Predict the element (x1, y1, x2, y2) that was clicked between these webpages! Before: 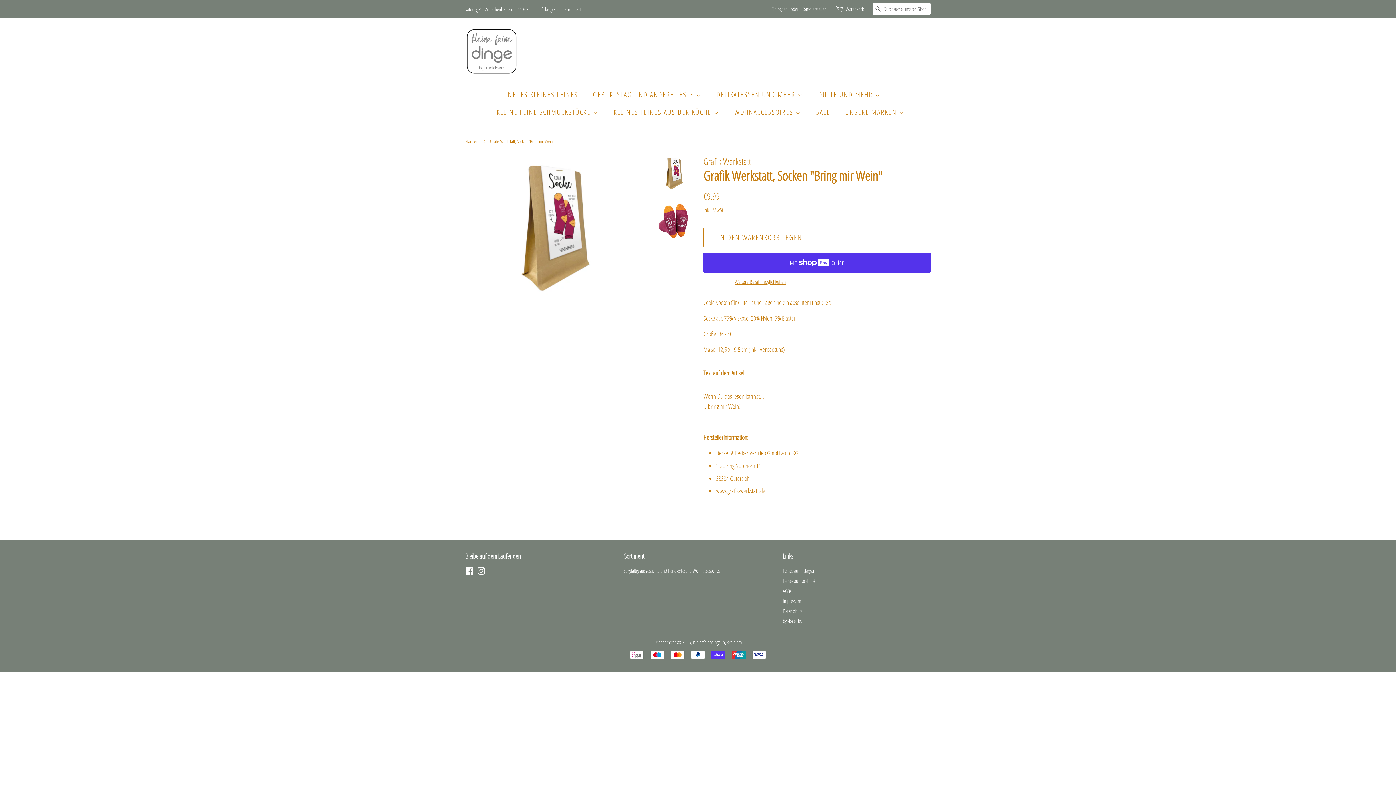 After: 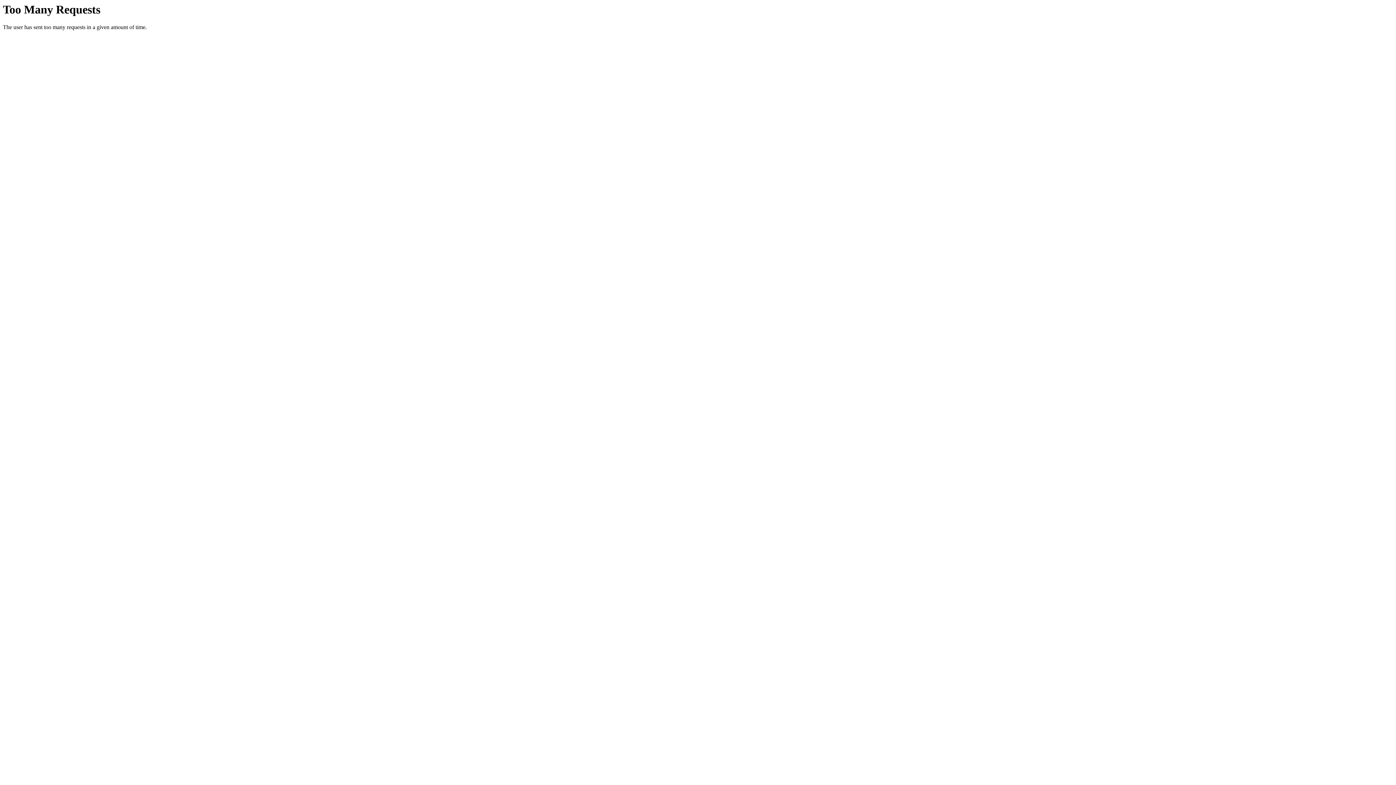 Action: bbox: (783, 617, 802, 624) label: by skale.dev